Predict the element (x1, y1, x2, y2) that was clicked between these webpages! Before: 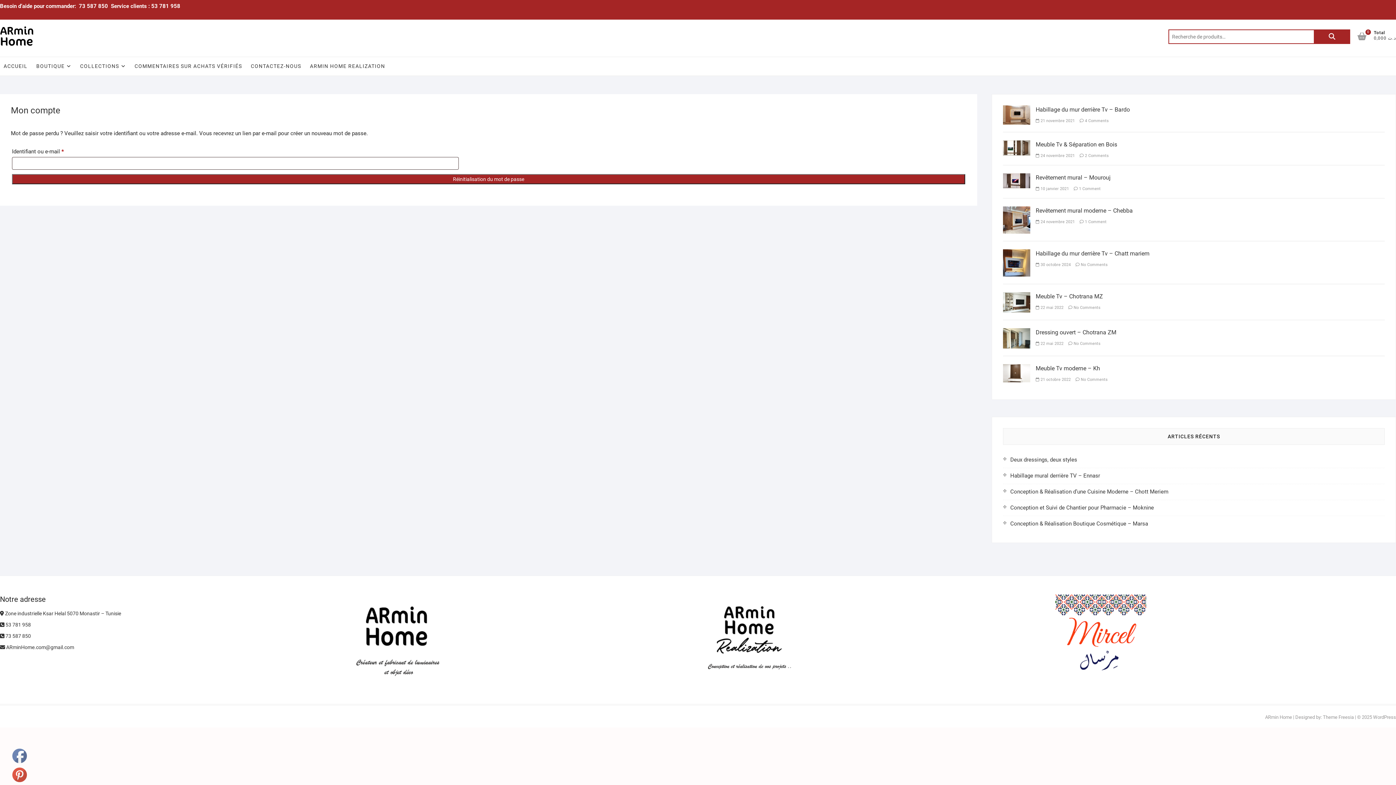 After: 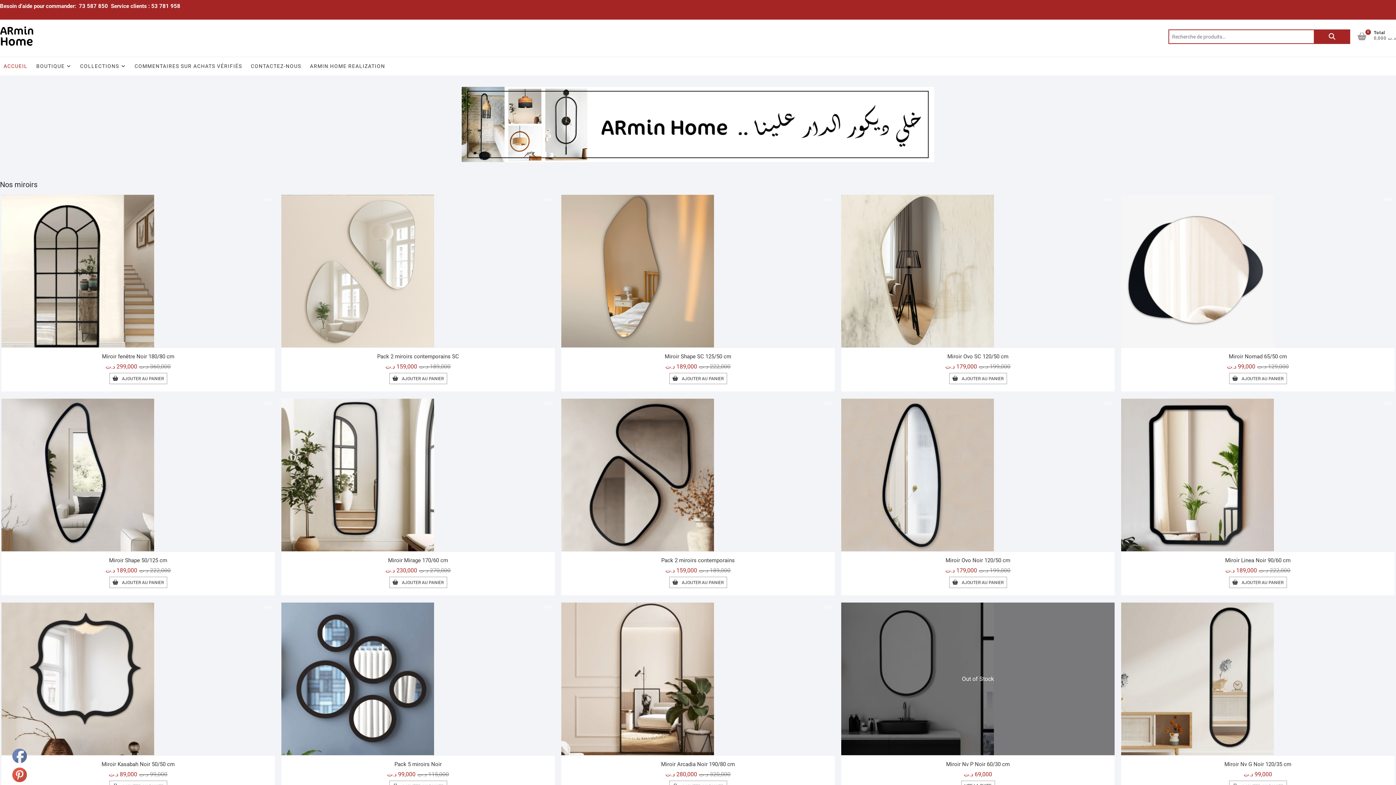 Action: bbox: (0, 25, 33, 46)